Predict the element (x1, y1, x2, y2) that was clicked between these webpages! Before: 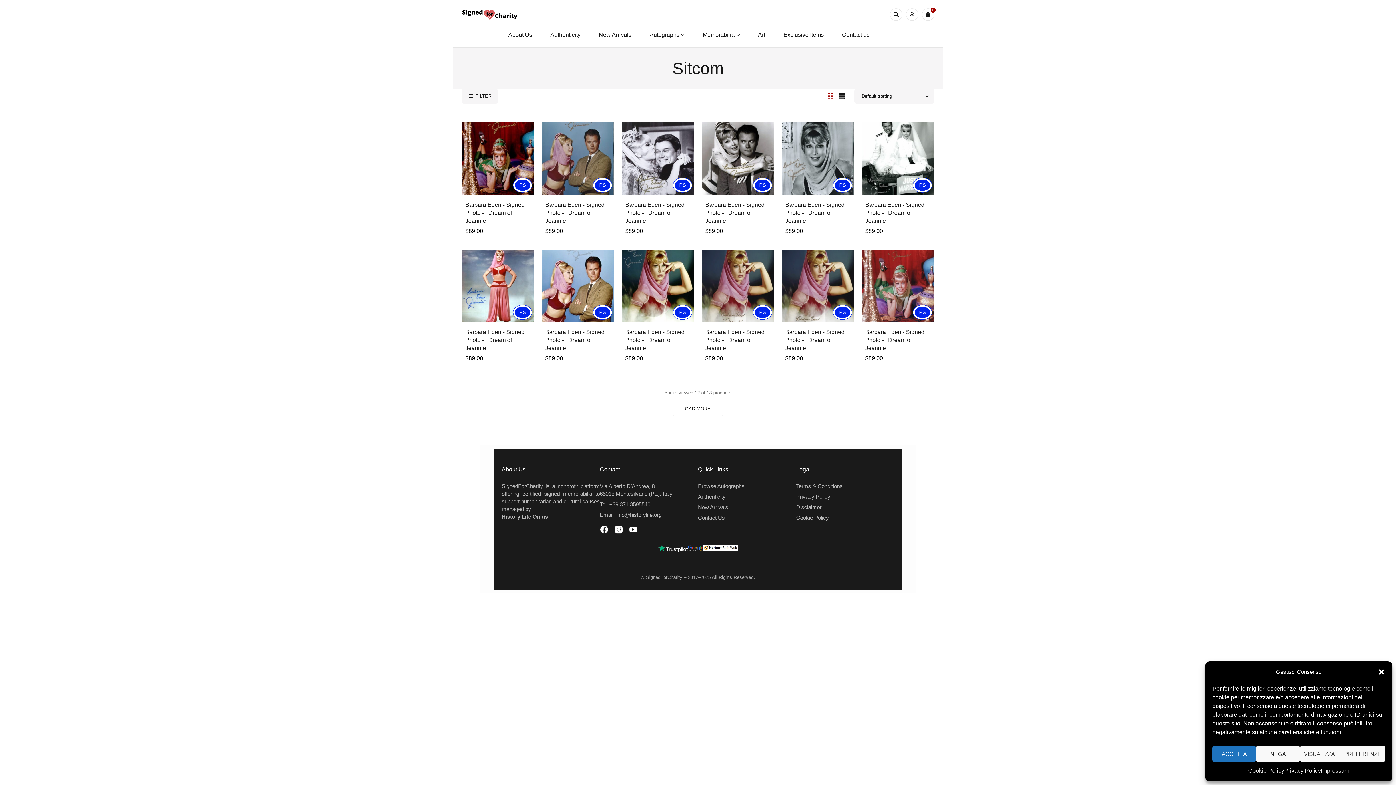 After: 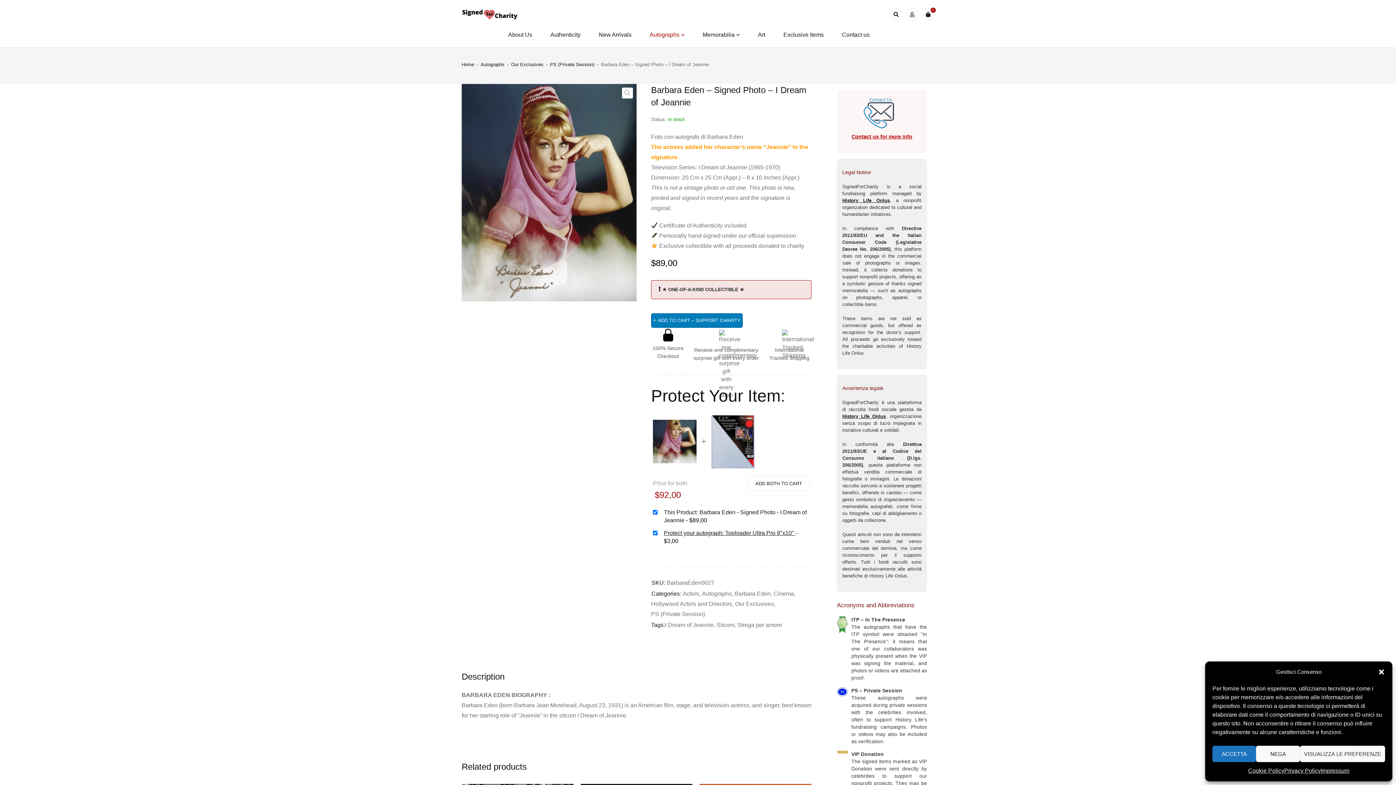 Action: bbox: (781, 249, 854, 322) label: PS